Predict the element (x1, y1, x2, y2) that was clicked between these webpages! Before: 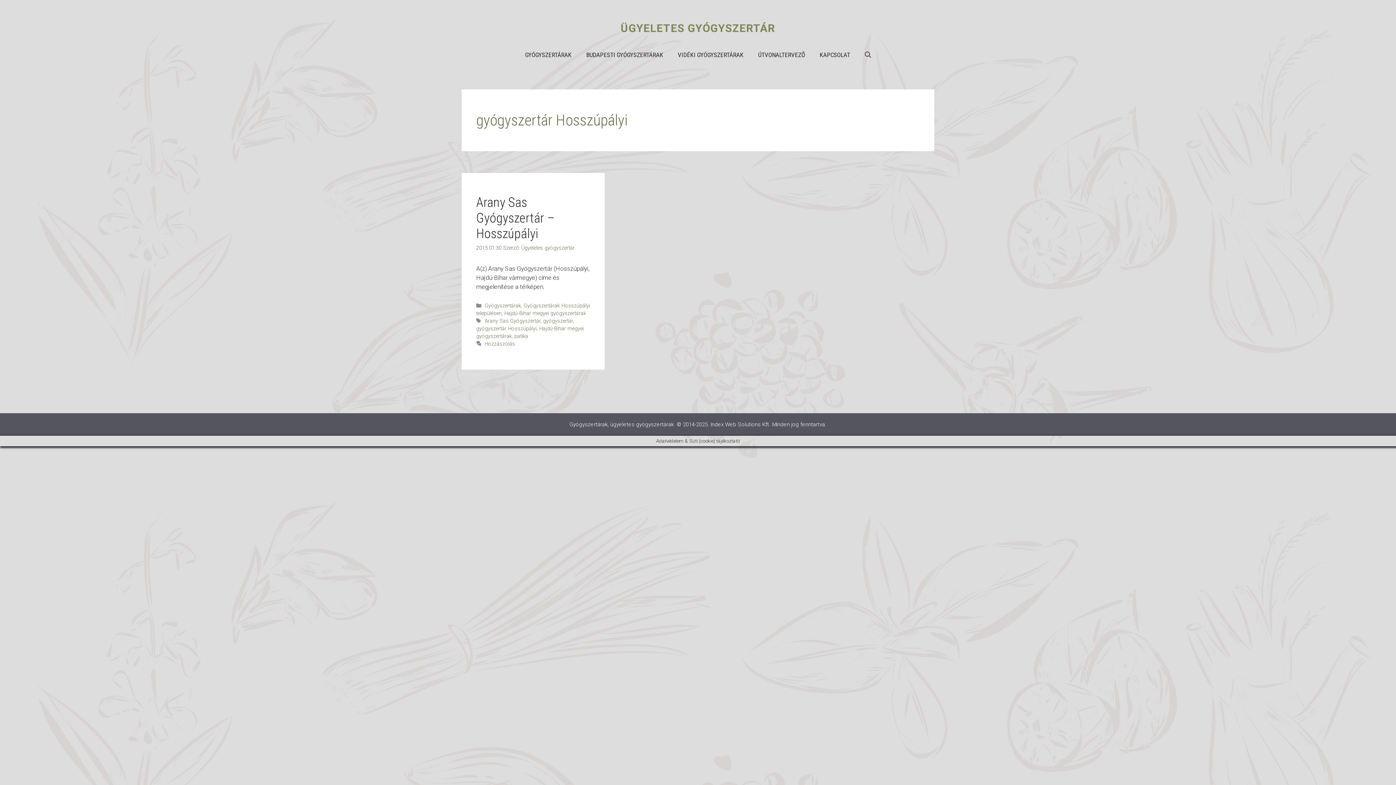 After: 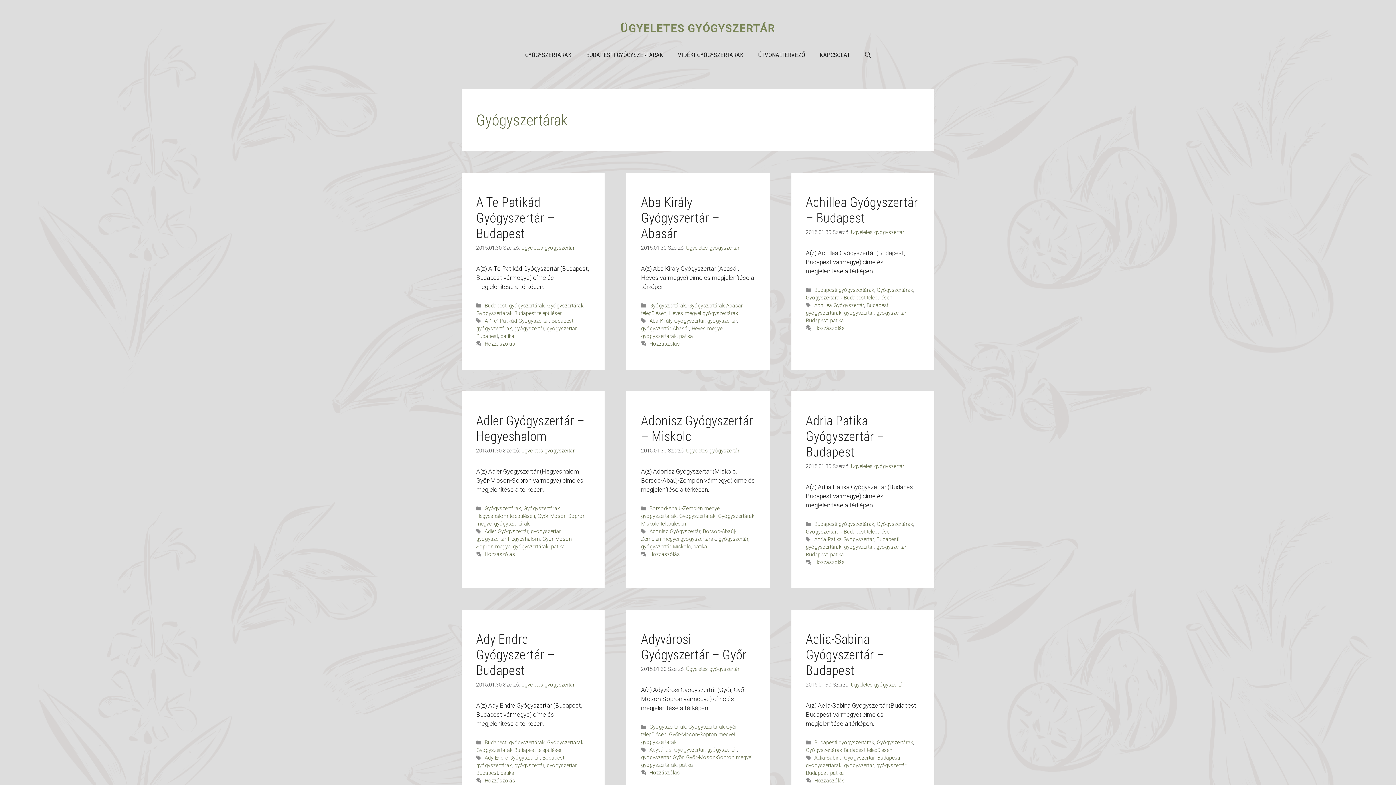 Action: bbox: (484, 302, 521, 309) label: Gyógyszertárak